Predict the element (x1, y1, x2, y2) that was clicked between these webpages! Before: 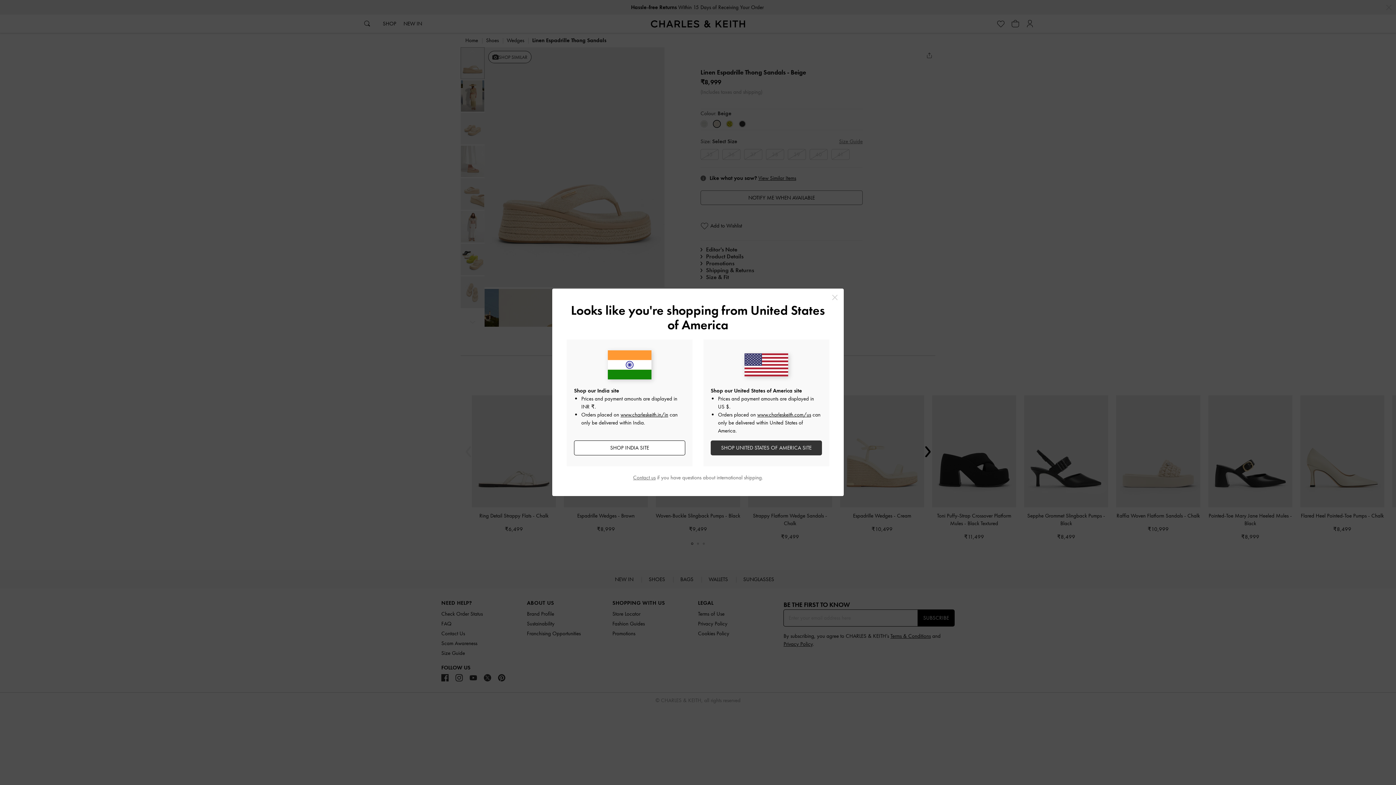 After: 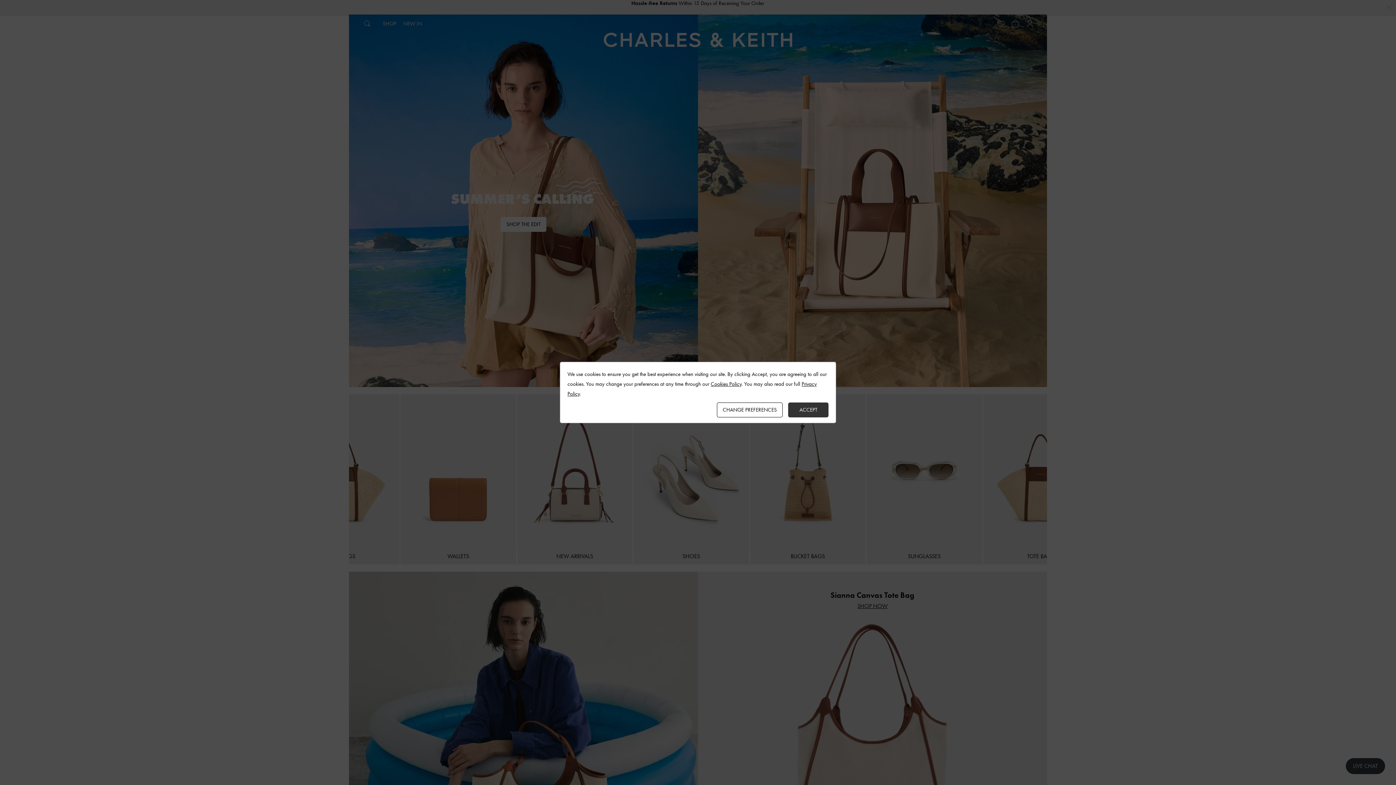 Action: label: www.charleskeith.in/in bbox: (620, 411, 668, 418)